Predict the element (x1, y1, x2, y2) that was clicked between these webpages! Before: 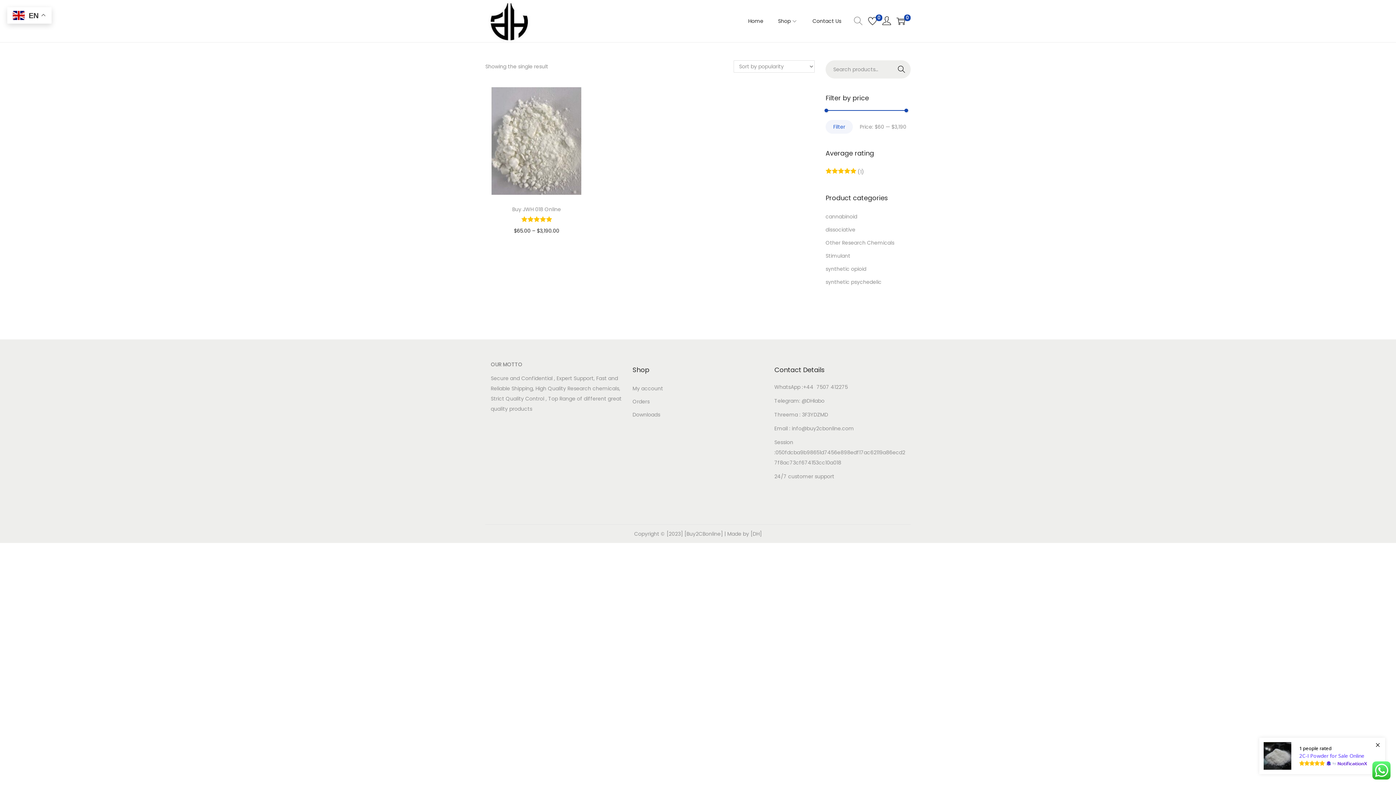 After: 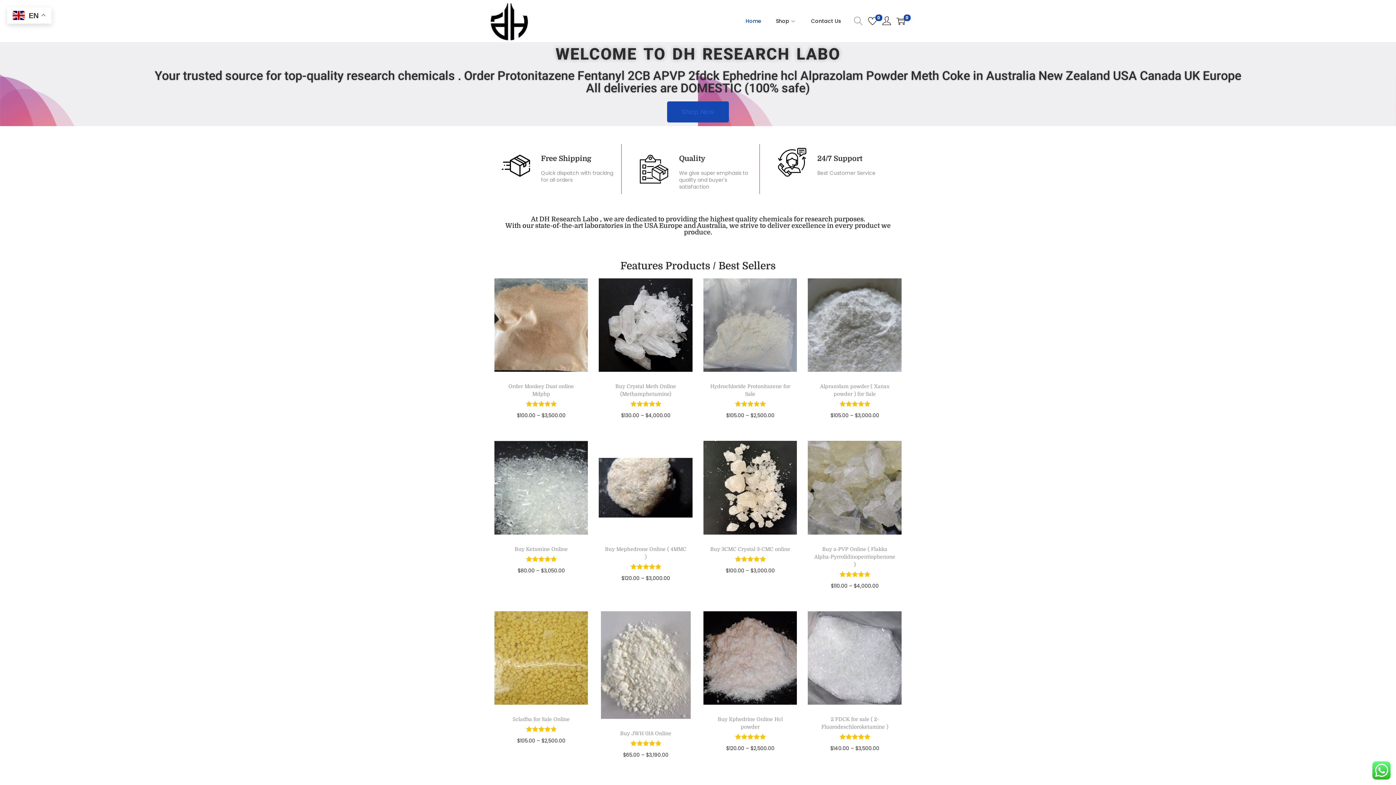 Action: bbox: (748, 4, 763, 37) label: Home